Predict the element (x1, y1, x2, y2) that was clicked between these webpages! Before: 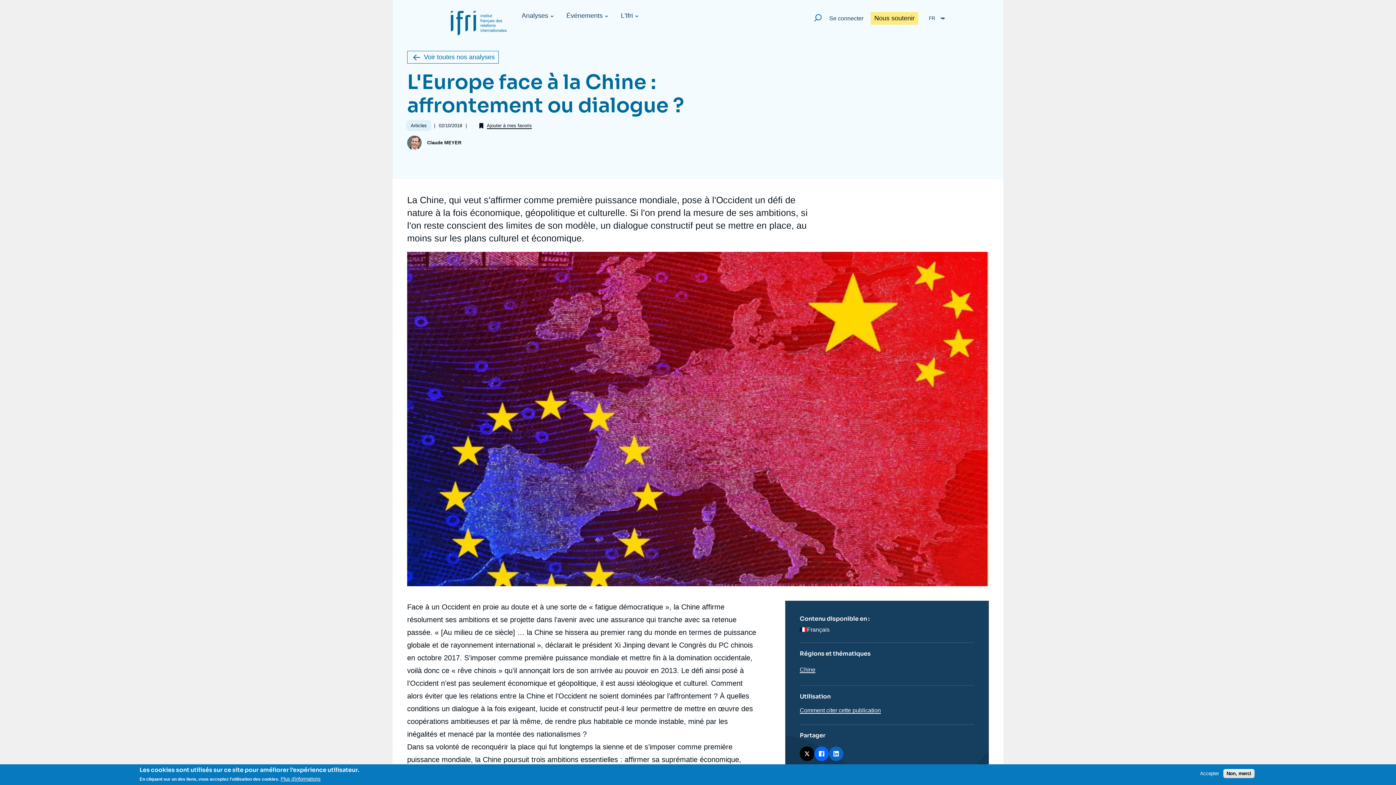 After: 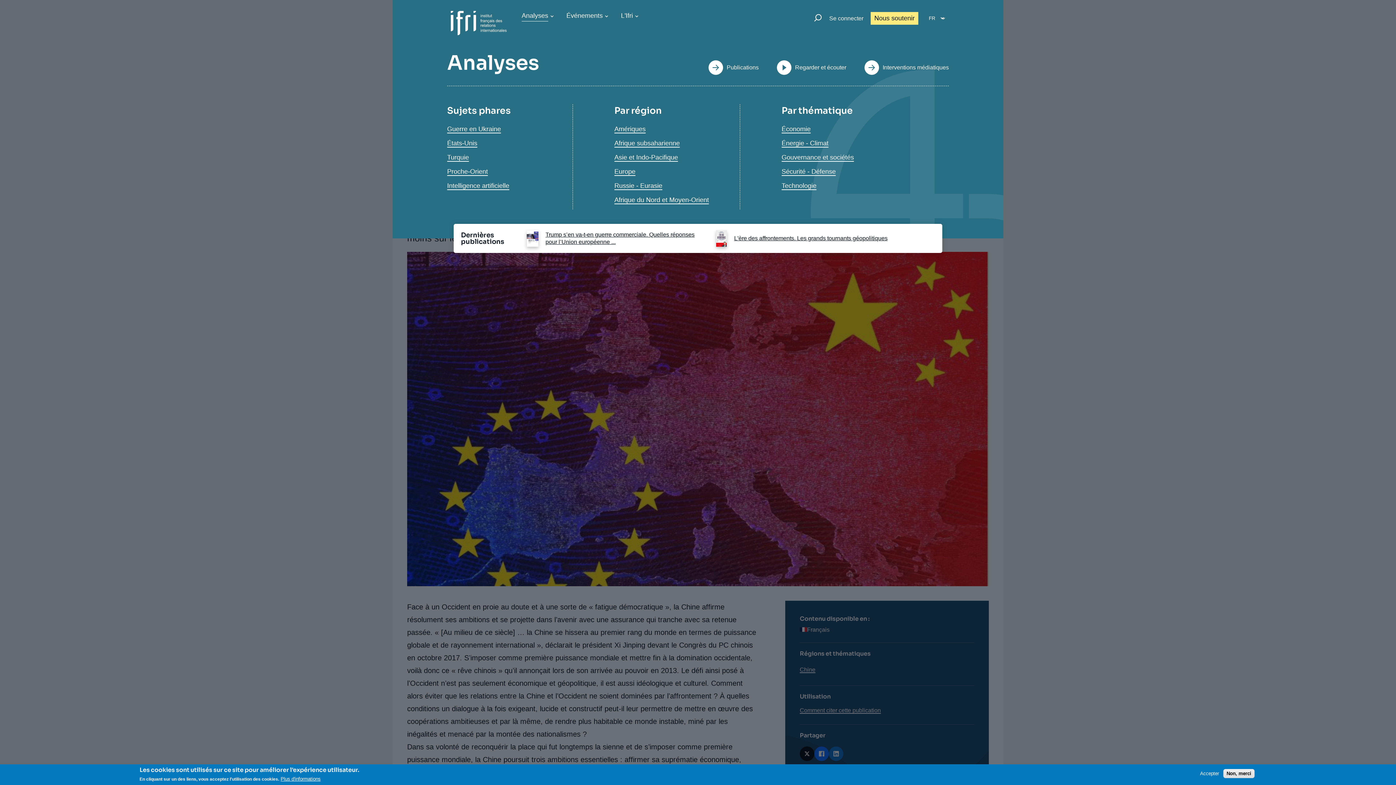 Action: bbox: (521, 10, 548, 21) label: Analyses